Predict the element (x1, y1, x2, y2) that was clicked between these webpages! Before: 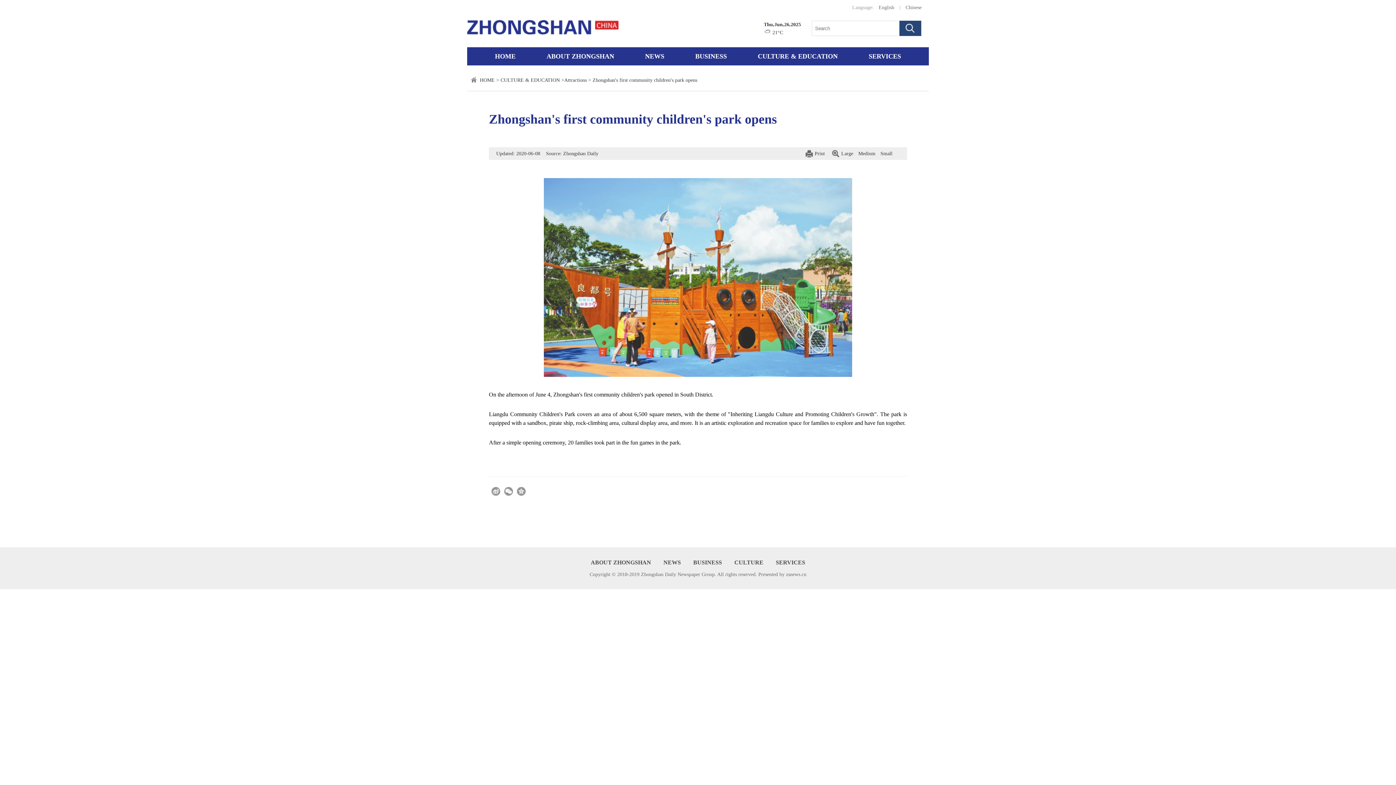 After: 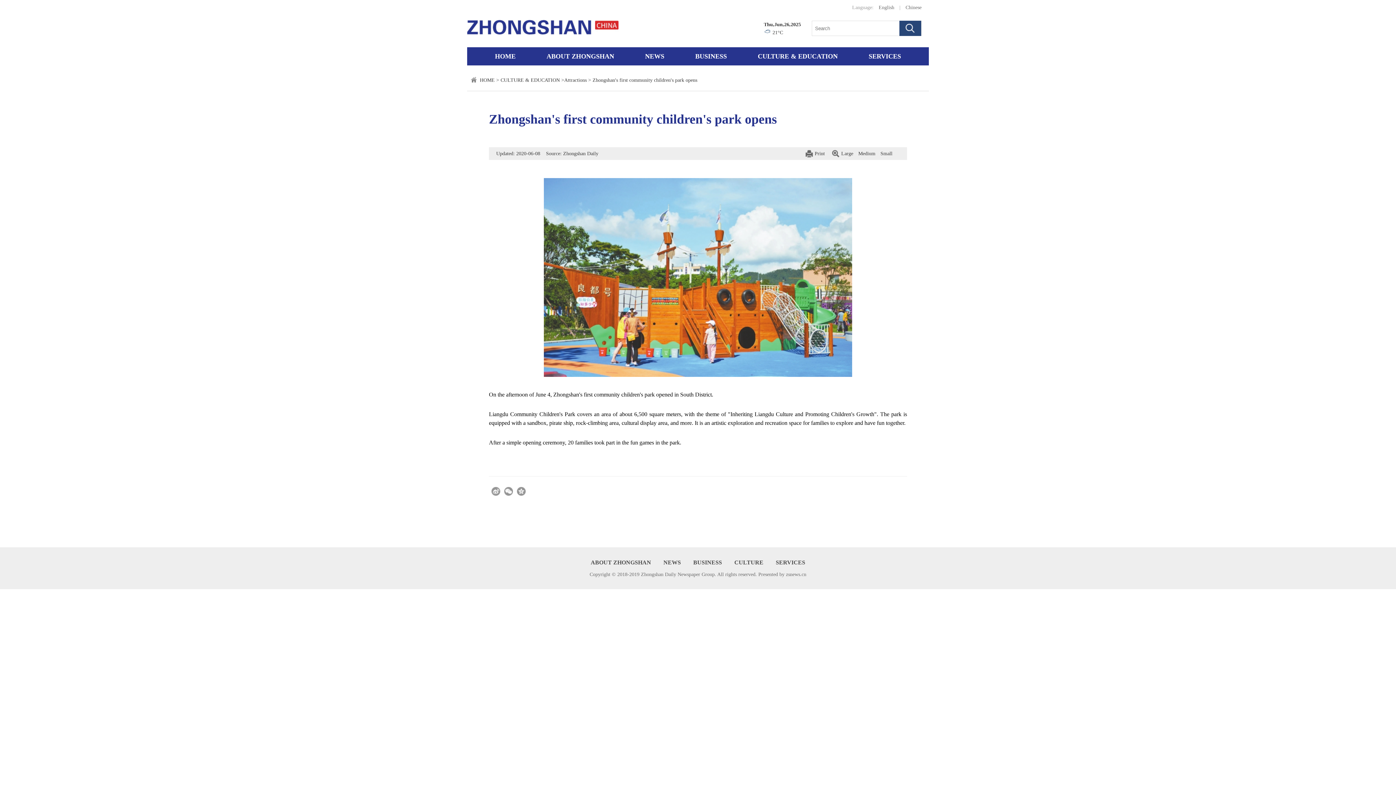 Action: bbox: (802, 147, 825, 160) label: Print